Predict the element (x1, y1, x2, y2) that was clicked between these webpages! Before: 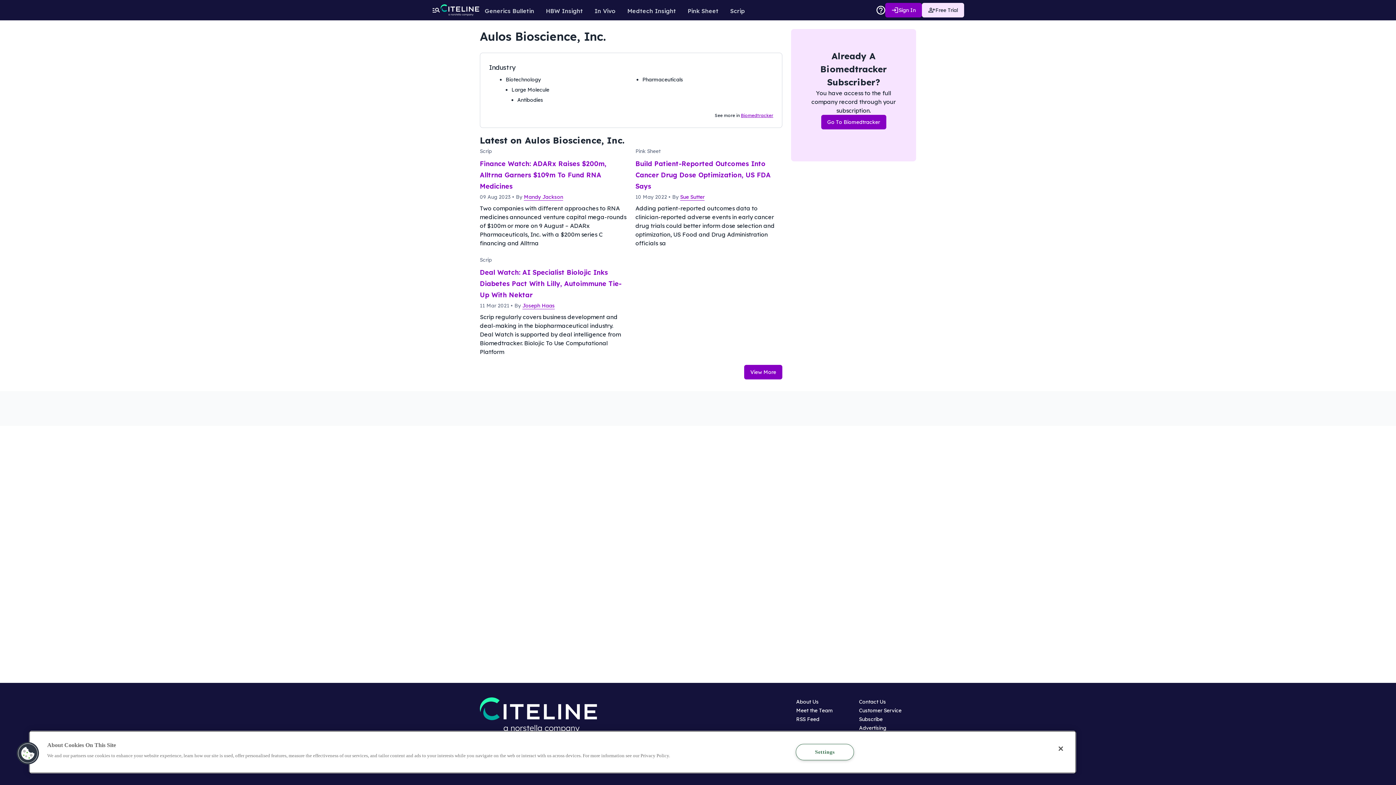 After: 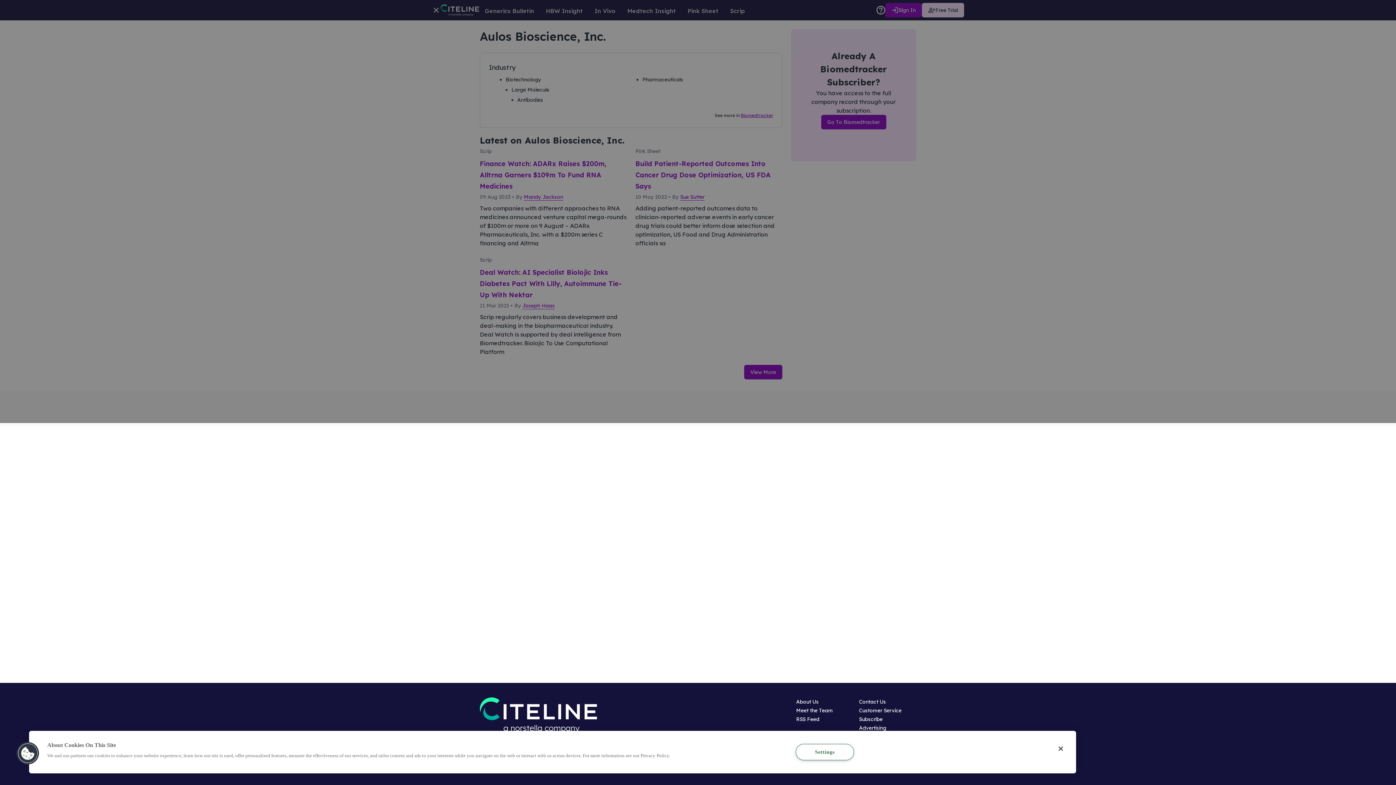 Action: bbox: (432, 5, 440, 14) label: menu-icon